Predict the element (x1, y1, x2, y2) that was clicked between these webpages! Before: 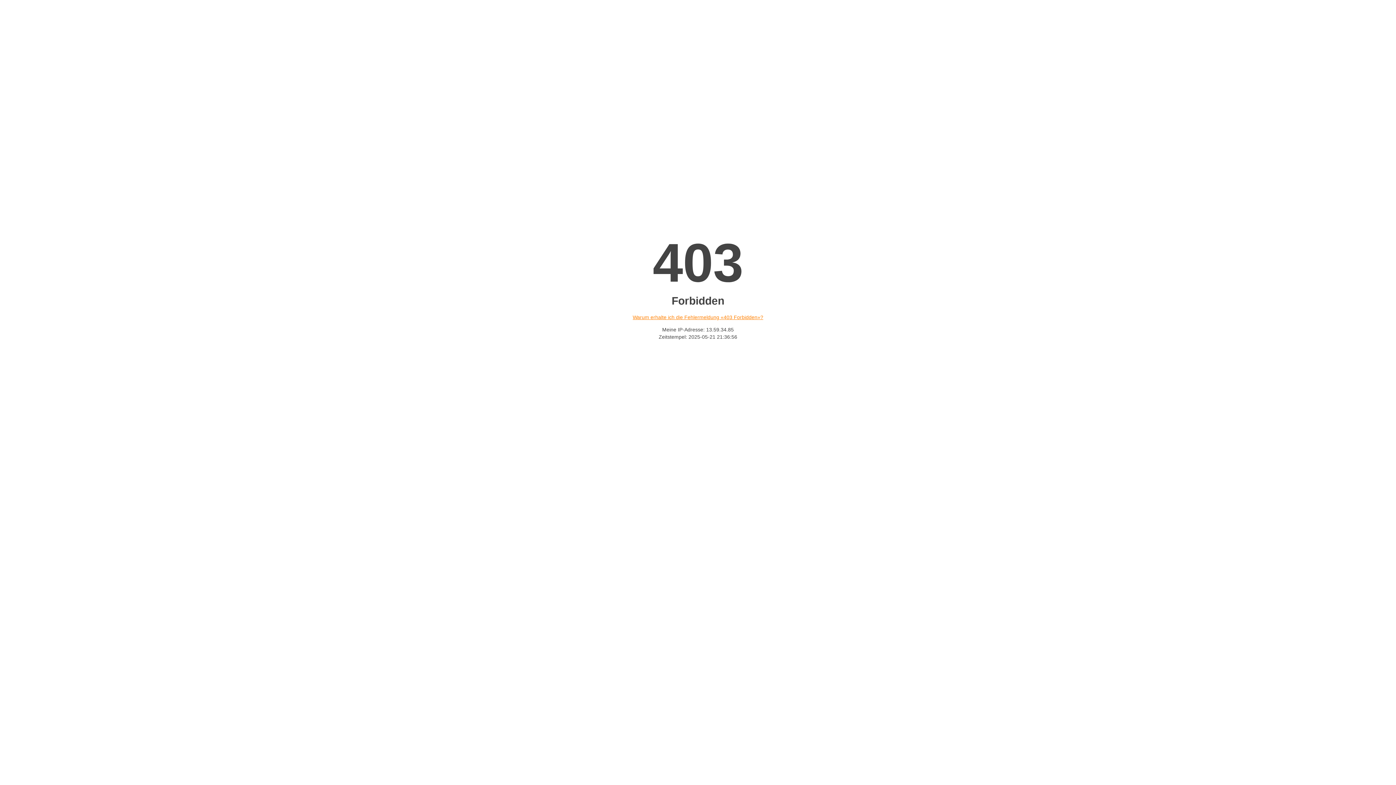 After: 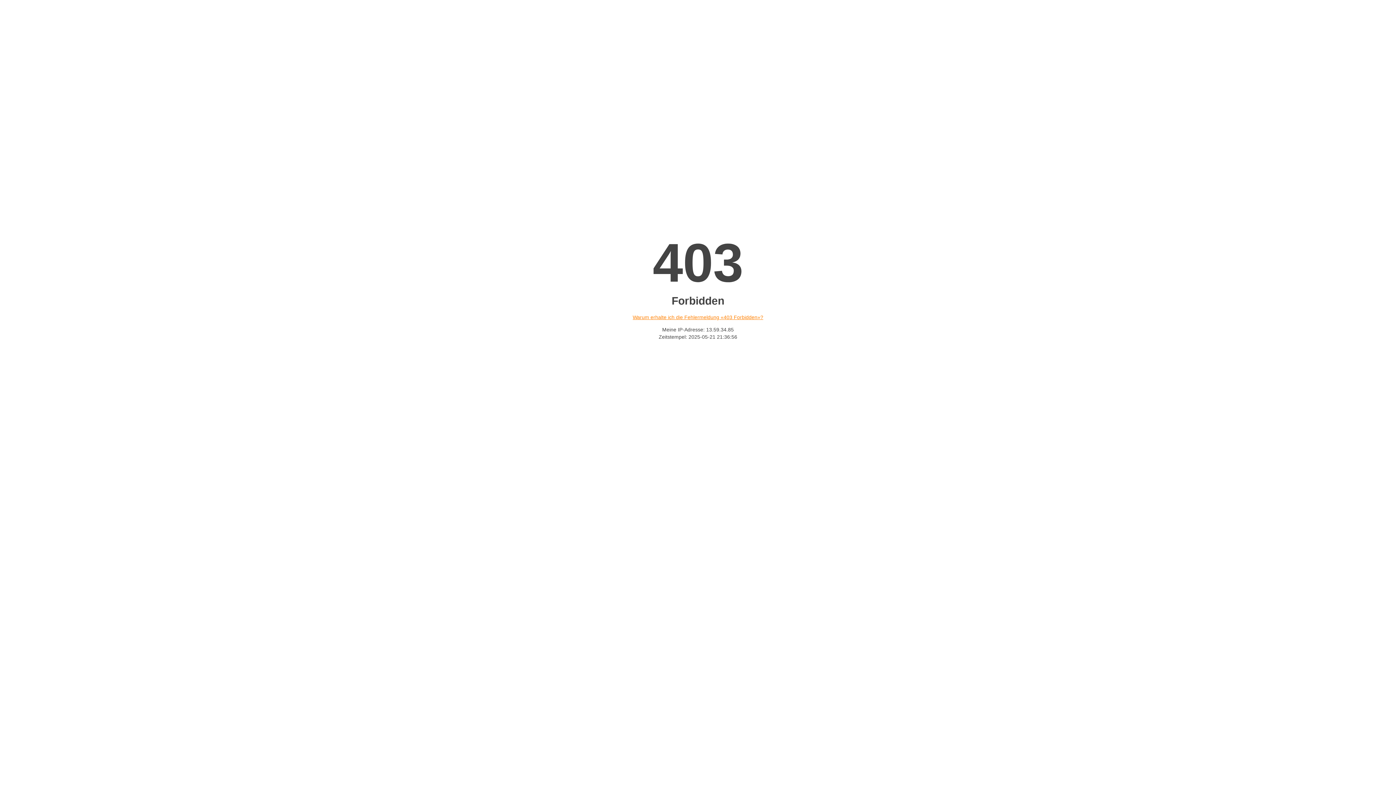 Action: bbox: (632, 314, 763, 320) label: Warum erhalte ich die Fehlermeldung «403 Forbidden»?